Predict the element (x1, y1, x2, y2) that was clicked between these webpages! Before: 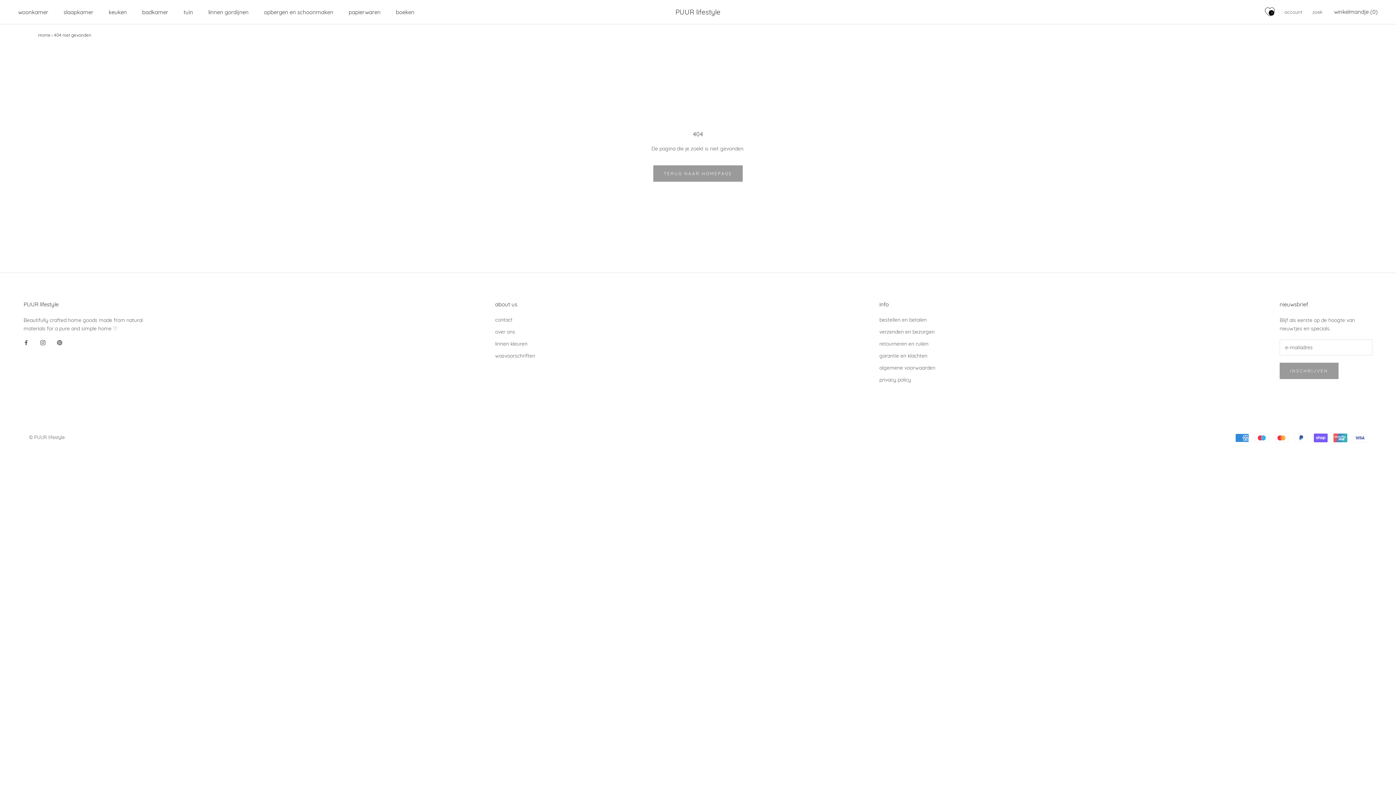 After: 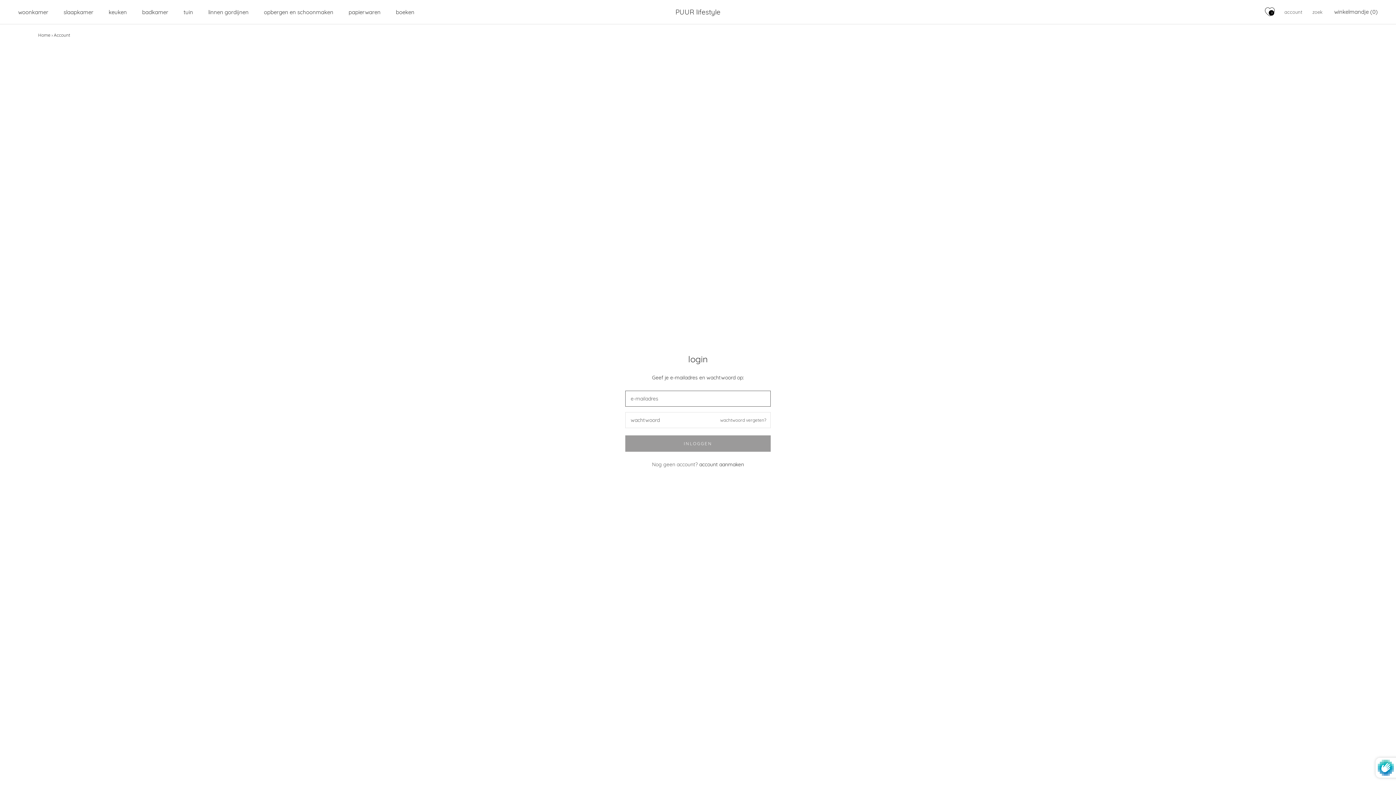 Action: label: account bbox: (1284, 8, 1302, 15)